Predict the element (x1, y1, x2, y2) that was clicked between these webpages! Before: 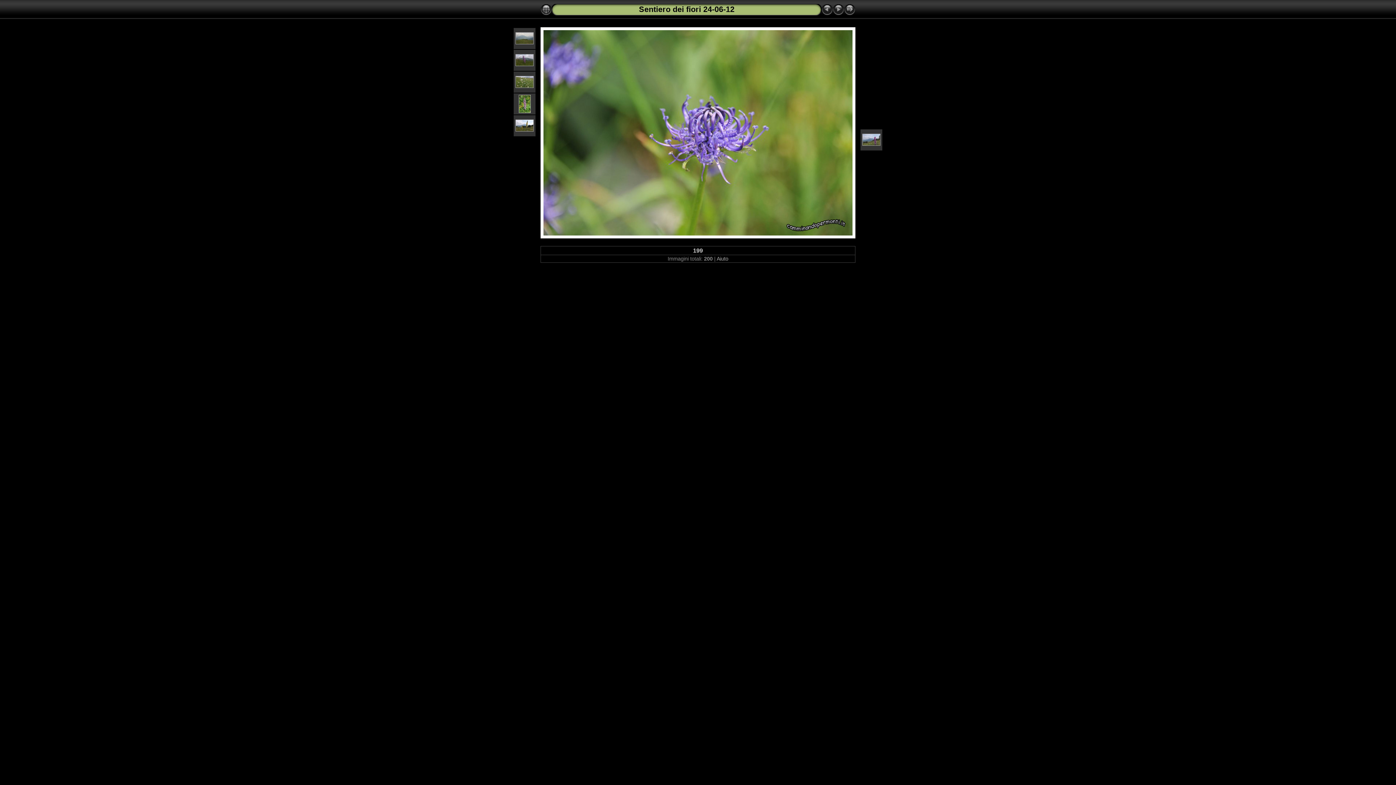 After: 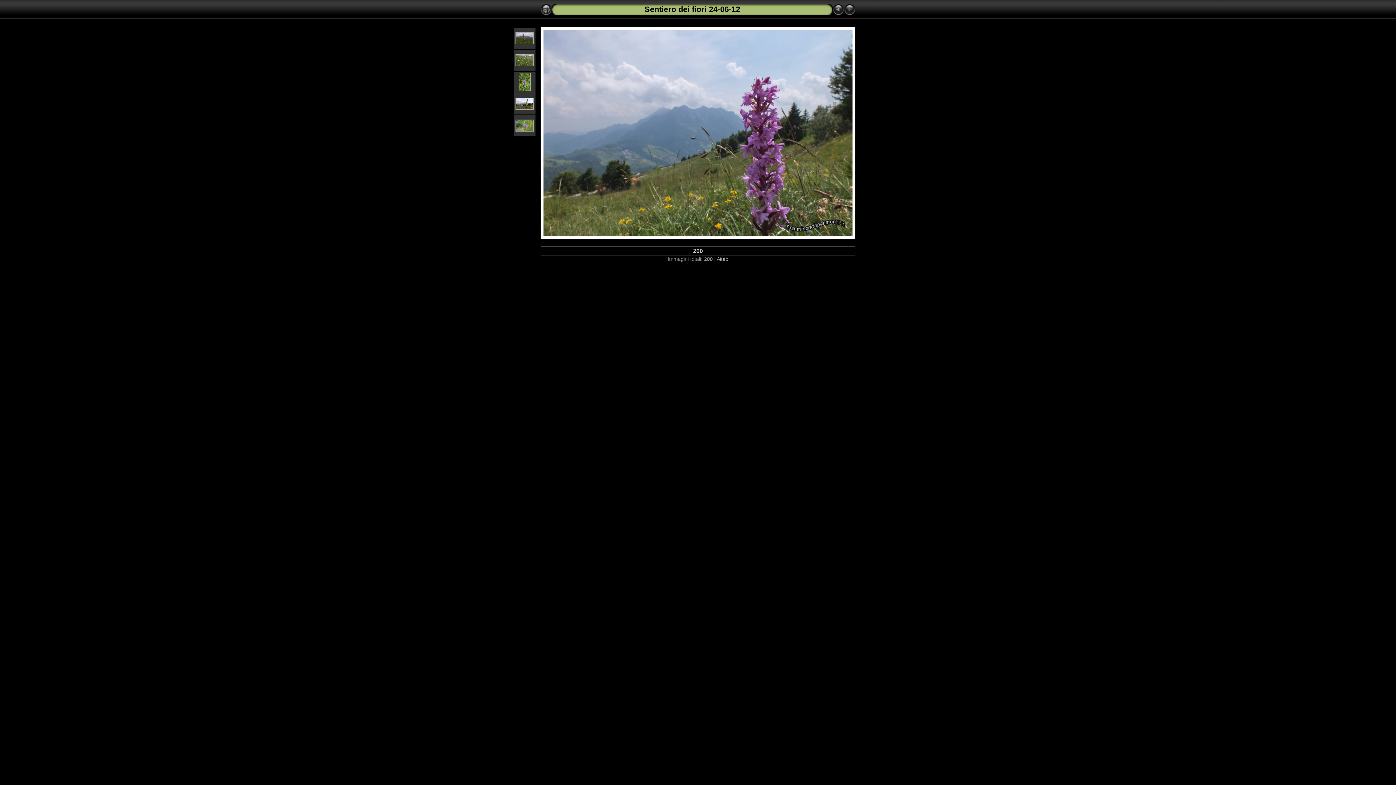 Action: bbox: (833, 9, 844, 16)